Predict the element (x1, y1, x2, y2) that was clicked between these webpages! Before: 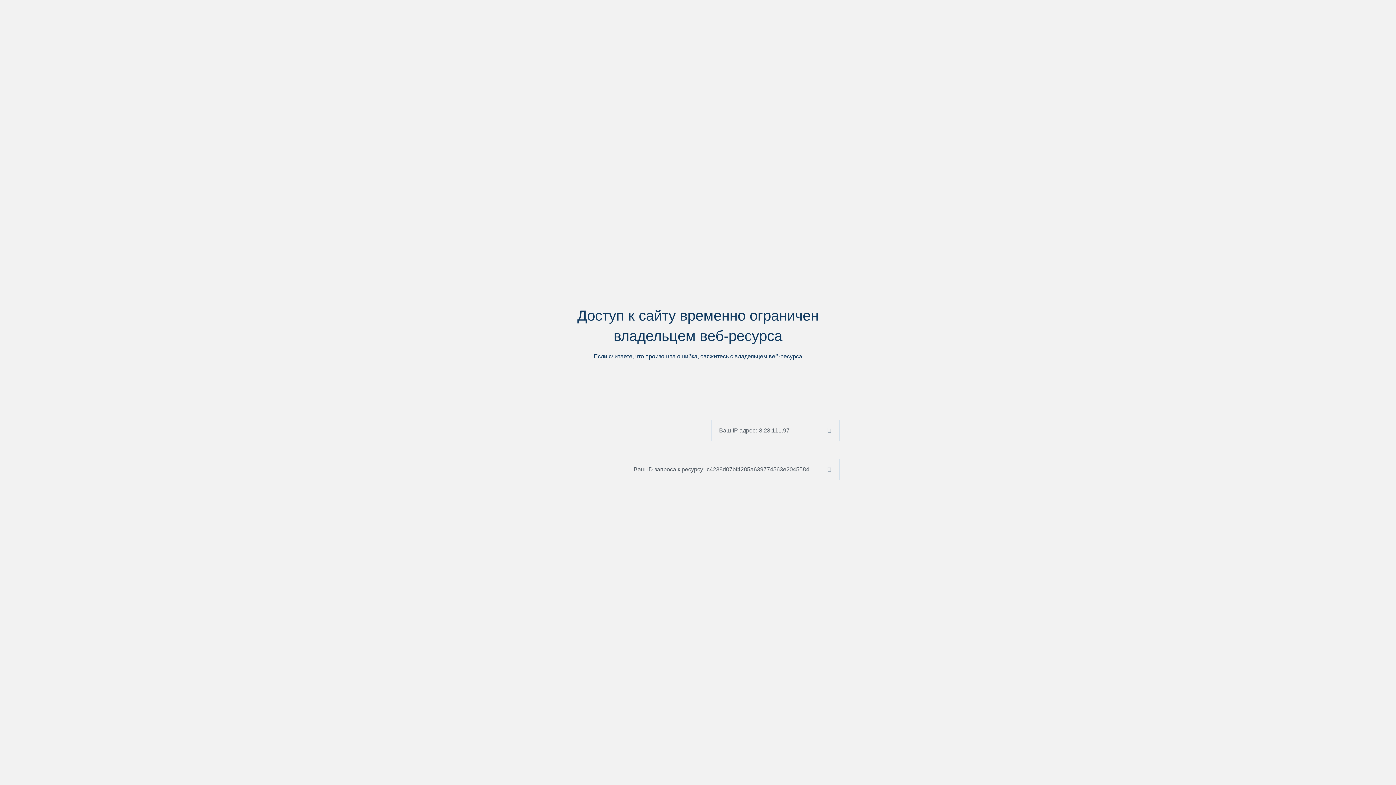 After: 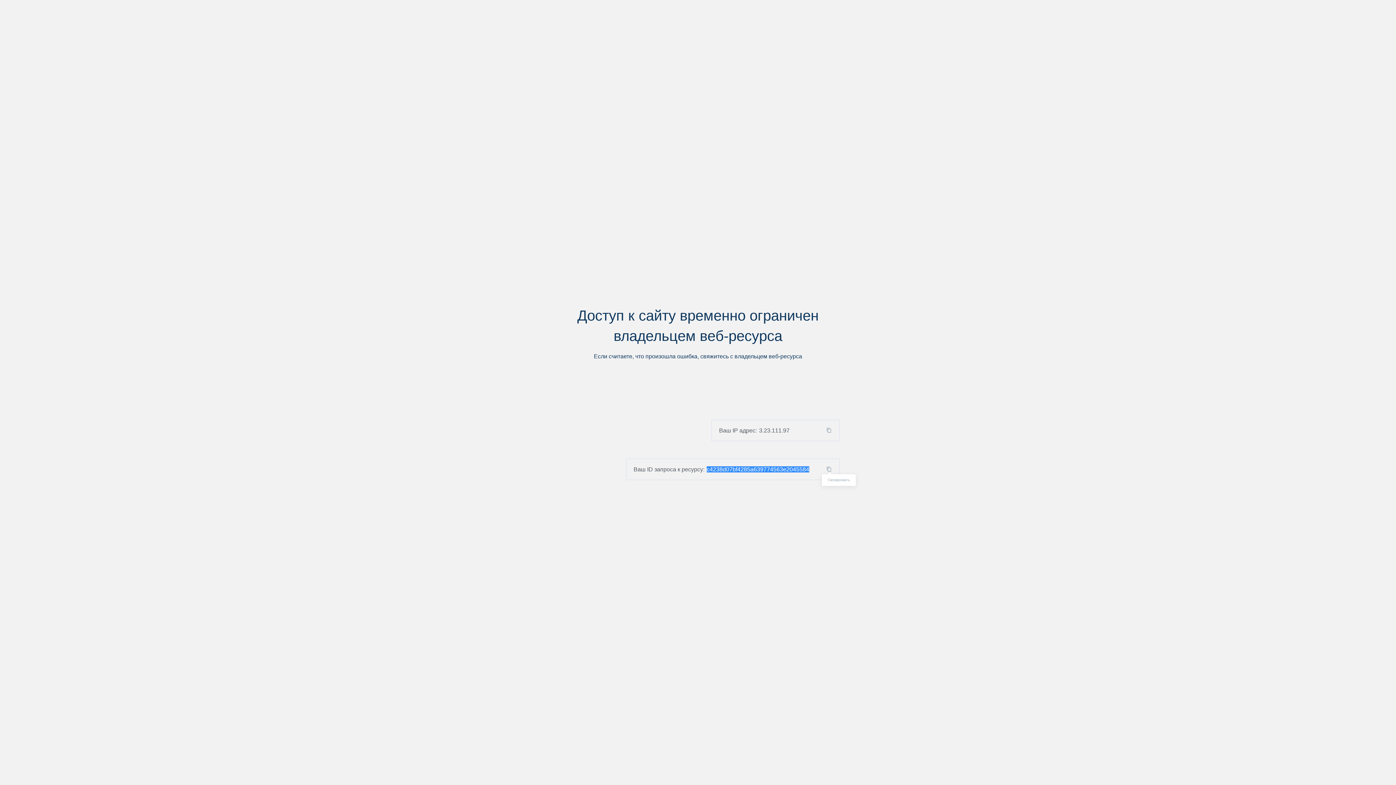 Action: bbox: (824, 466, 839, 472)